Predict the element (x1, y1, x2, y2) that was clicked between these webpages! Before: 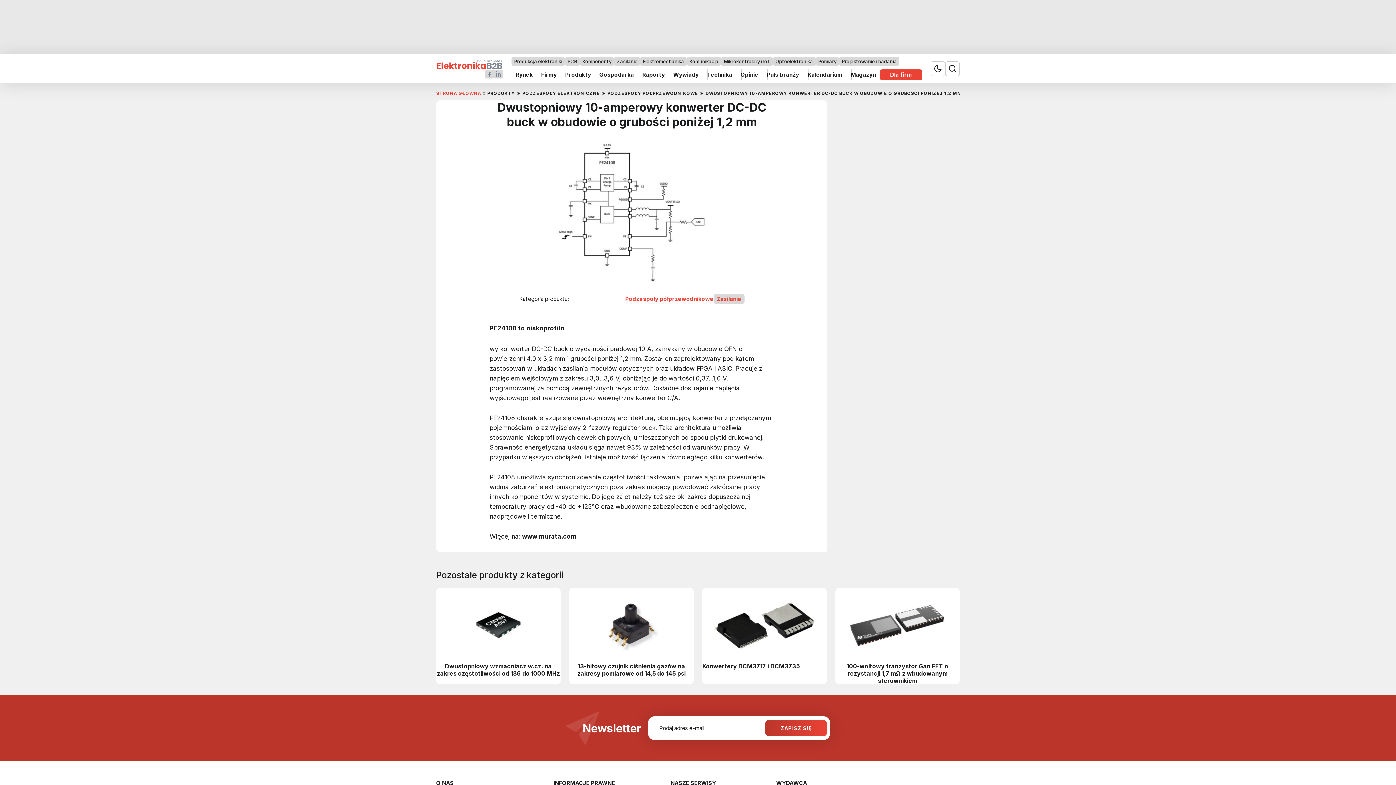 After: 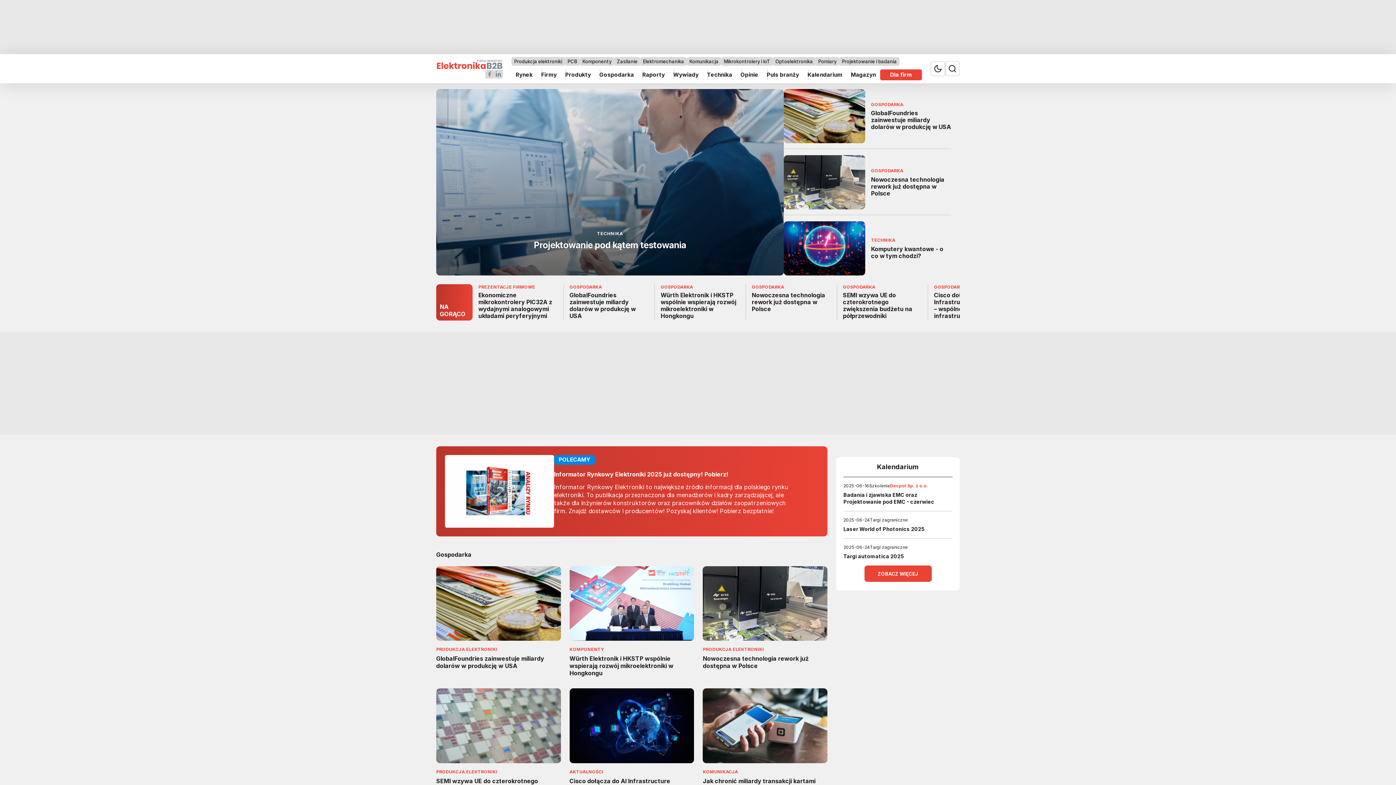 Action: bbox: (436, 90, 481, 96) label: STRONA GŁÓWNA